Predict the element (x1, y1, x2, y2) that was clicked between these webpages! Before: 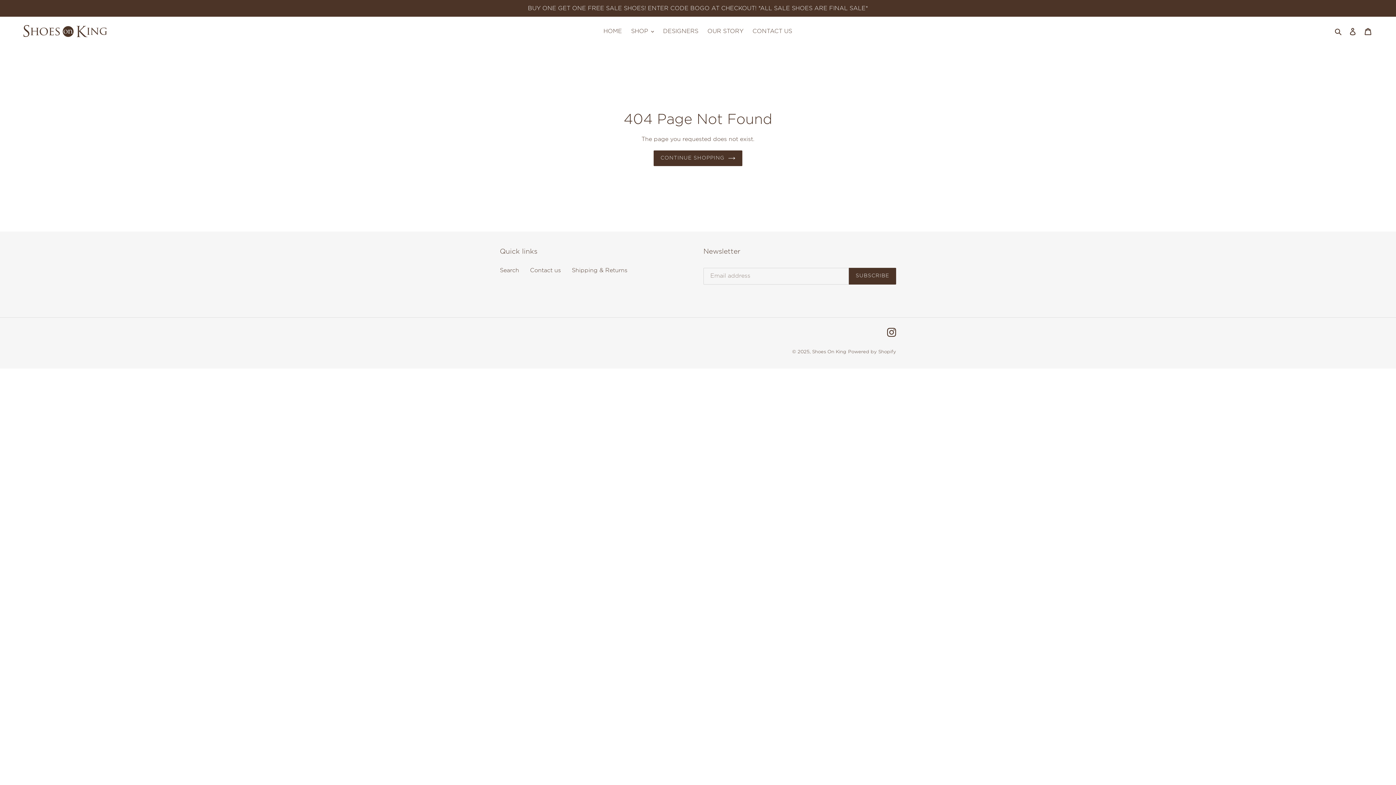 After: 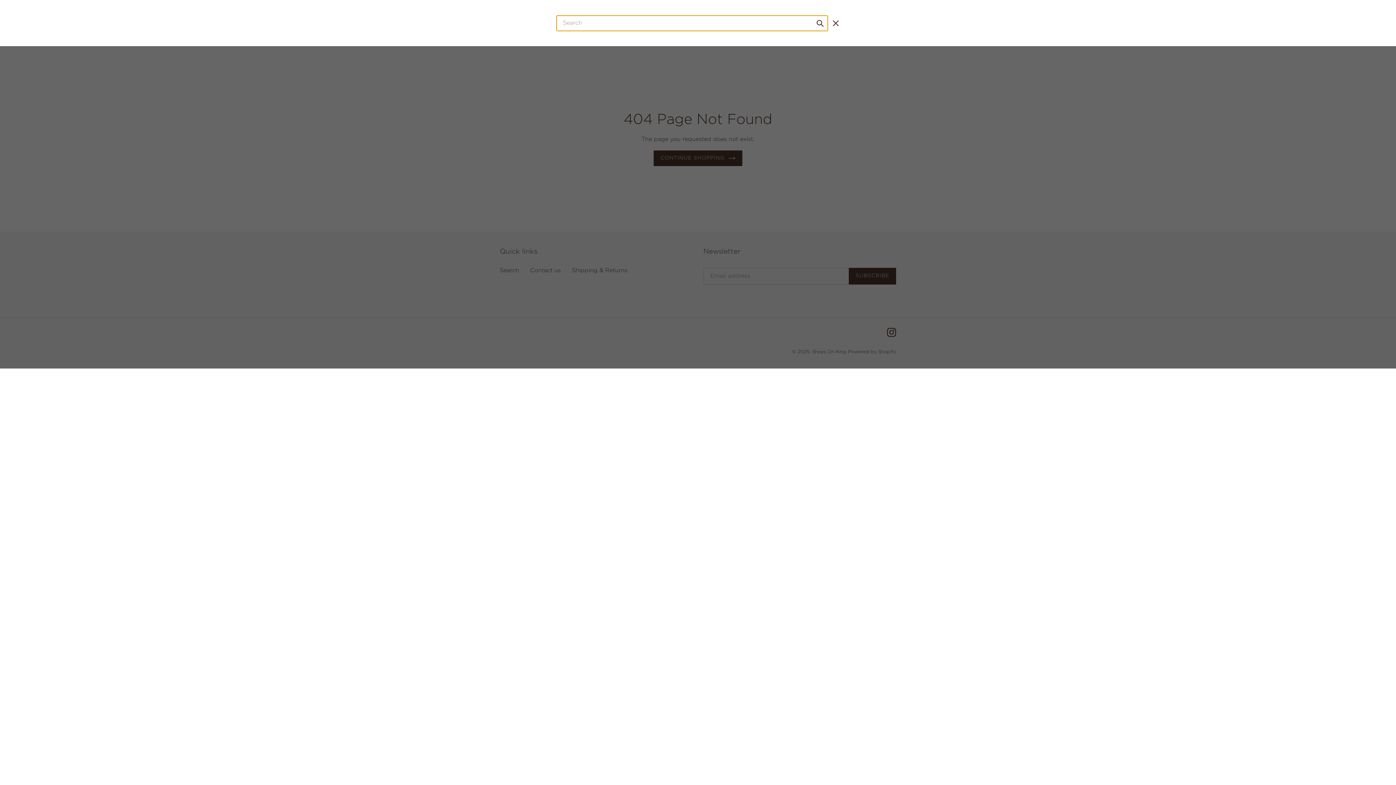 Action: label: Search bbox: (1332, 26, 1345, 36)